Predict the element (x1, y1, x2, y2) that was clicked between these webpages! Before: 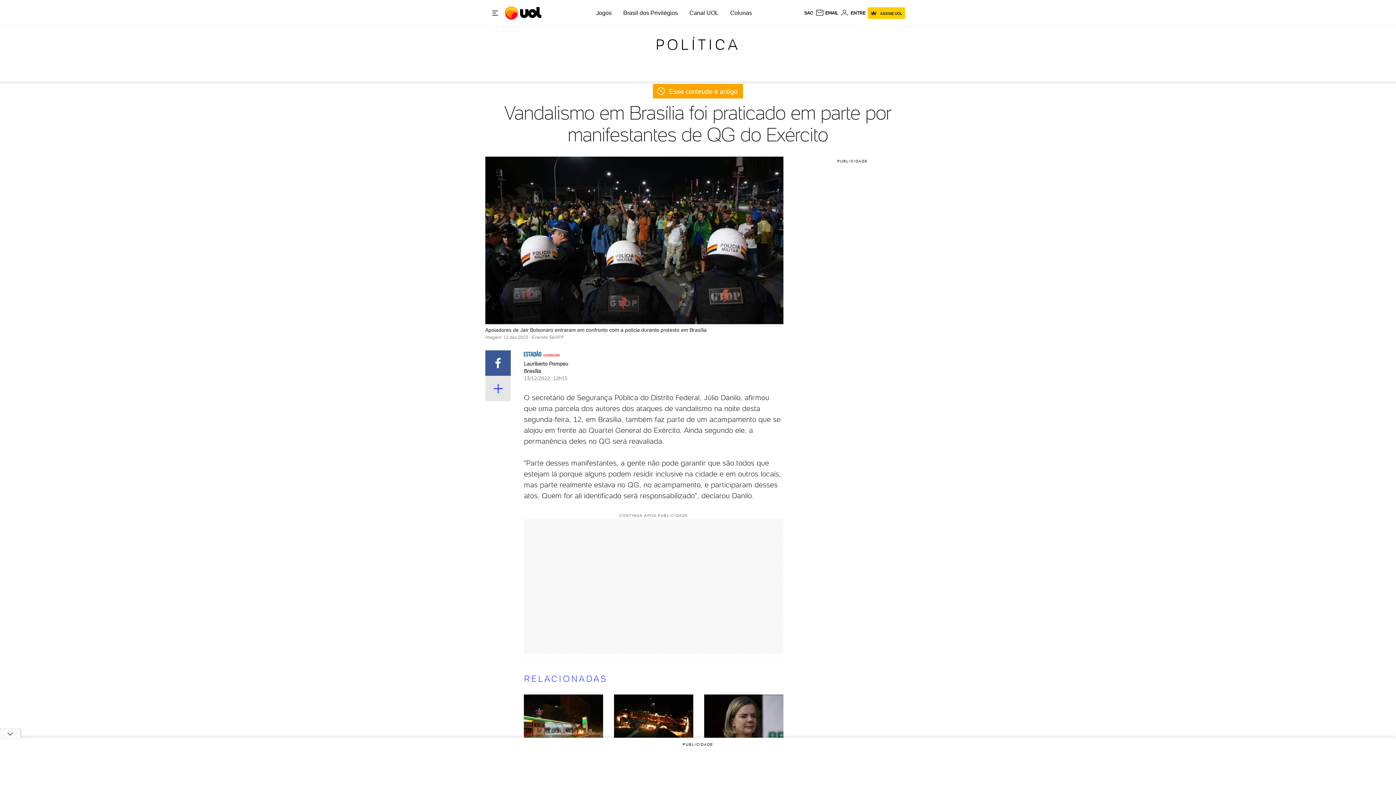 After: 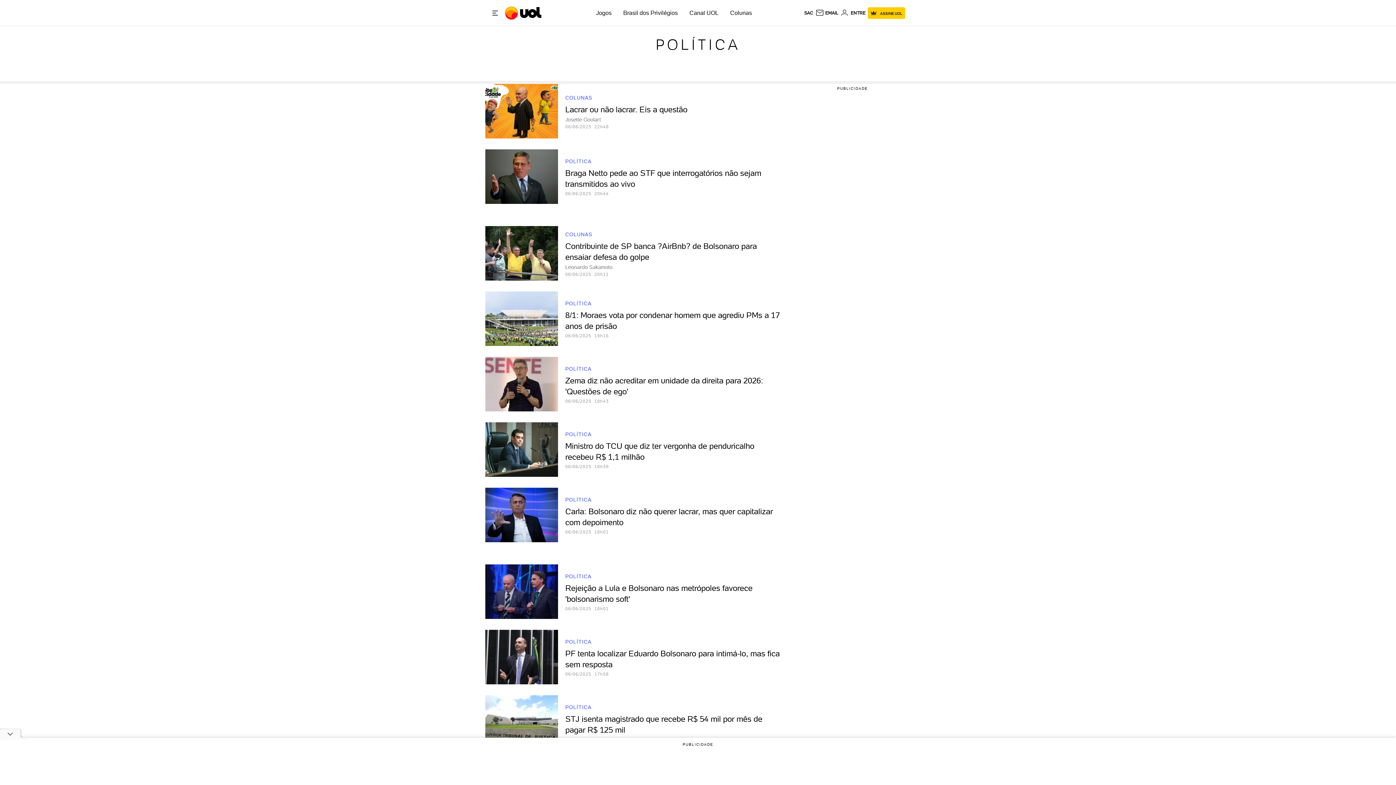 Action: label: POLÍTICA bbox: (655, 36, 740, 53)